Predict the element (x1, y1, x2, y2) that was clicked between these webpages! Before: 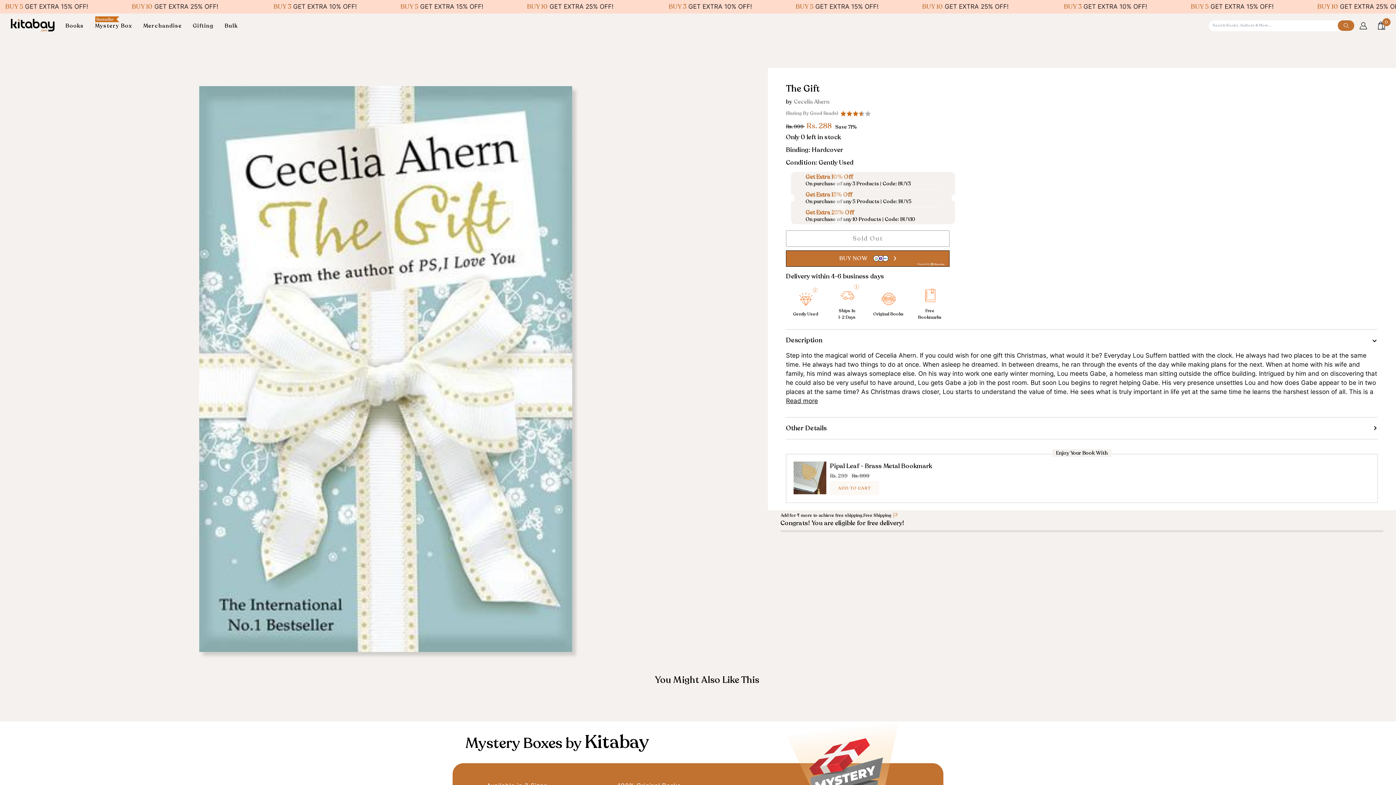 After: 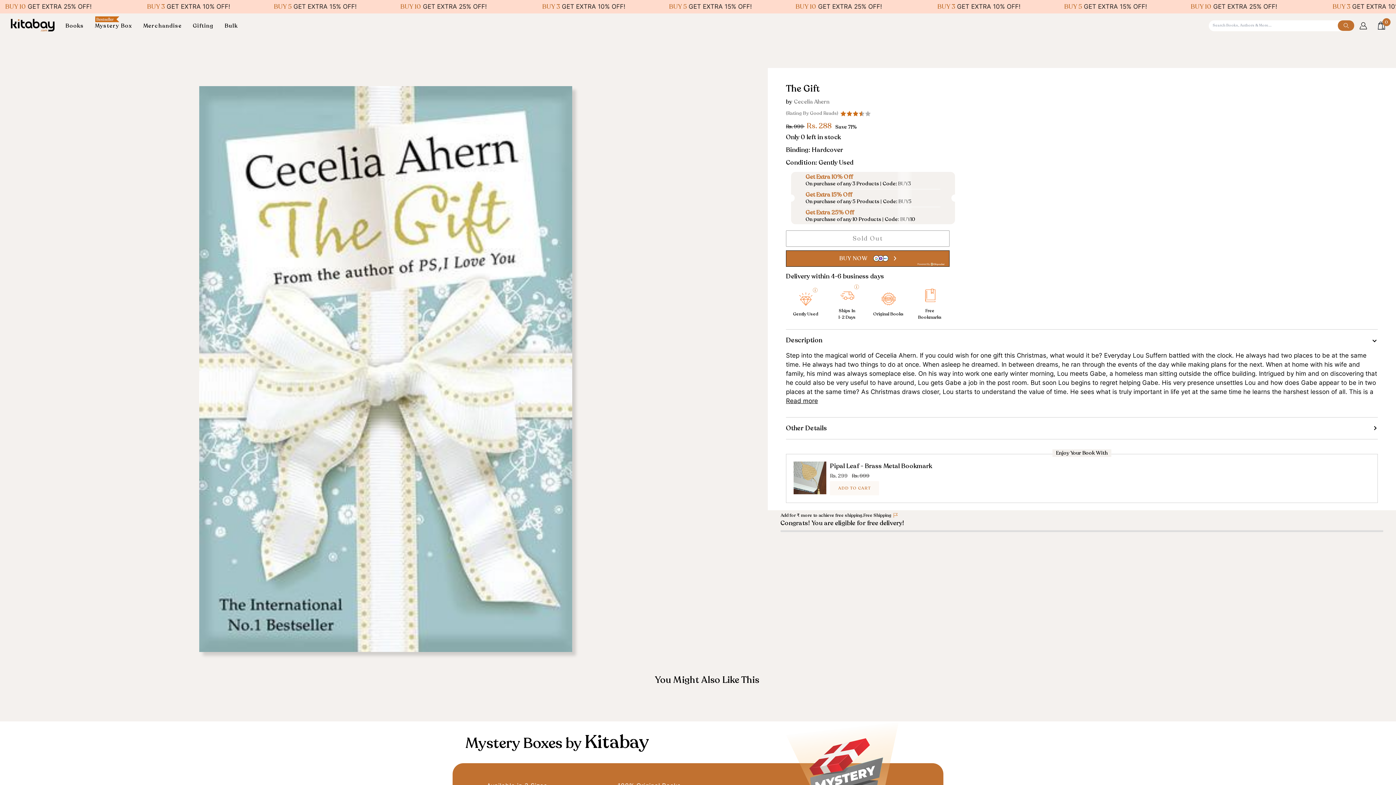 Action: bbox: (786, 250, 949, 266) label: BUY NOW